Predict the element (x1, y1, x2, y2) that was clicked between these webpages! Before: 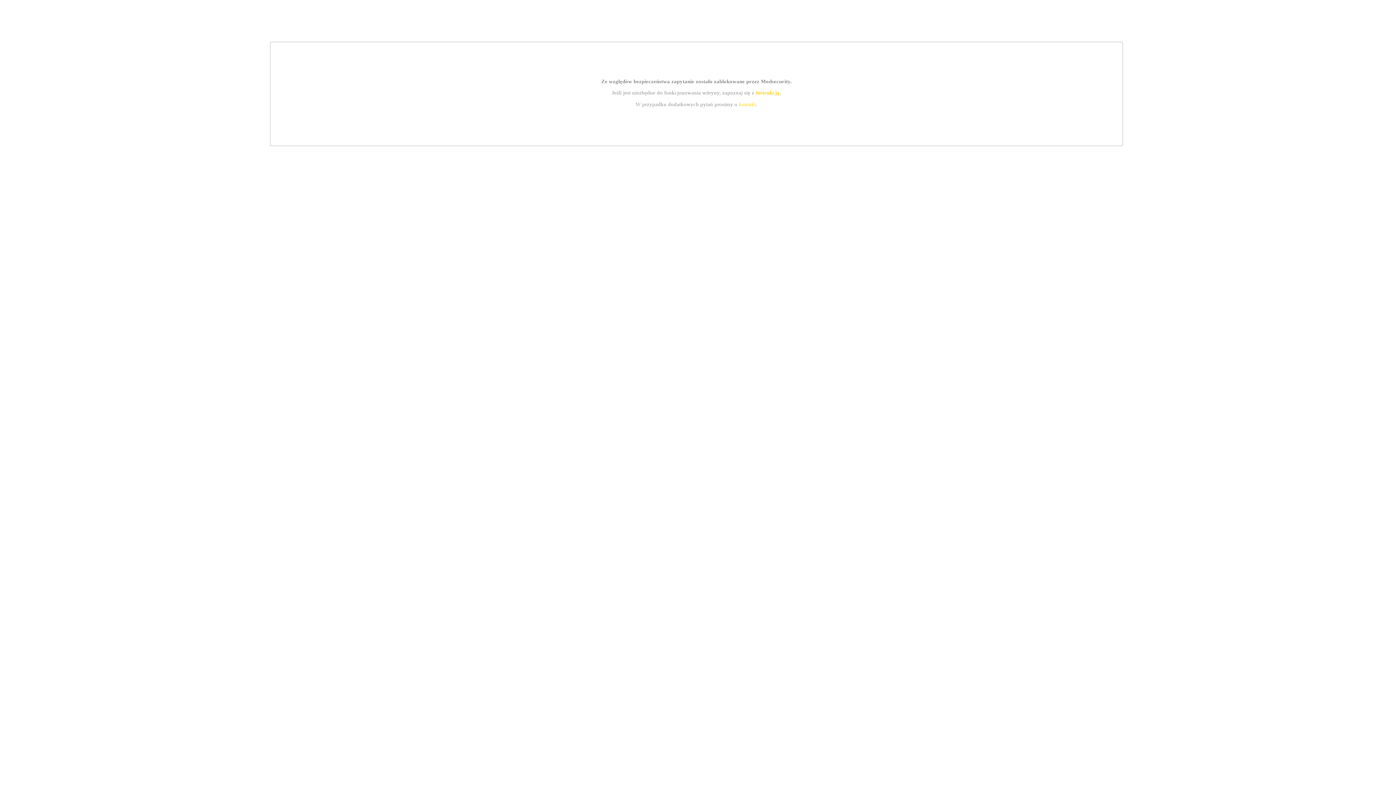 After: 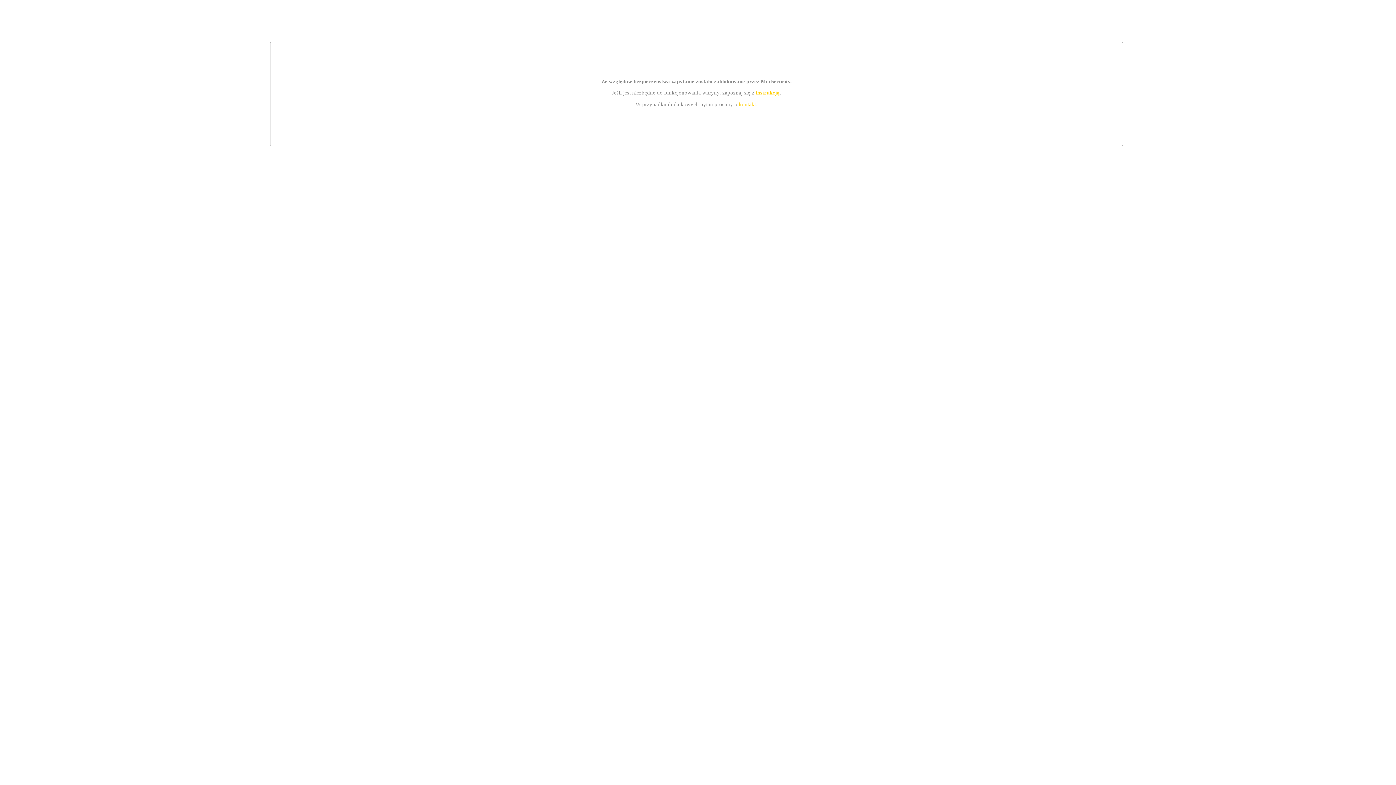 Action: bbox: (755, 89, 779, 95) label: instrukcją